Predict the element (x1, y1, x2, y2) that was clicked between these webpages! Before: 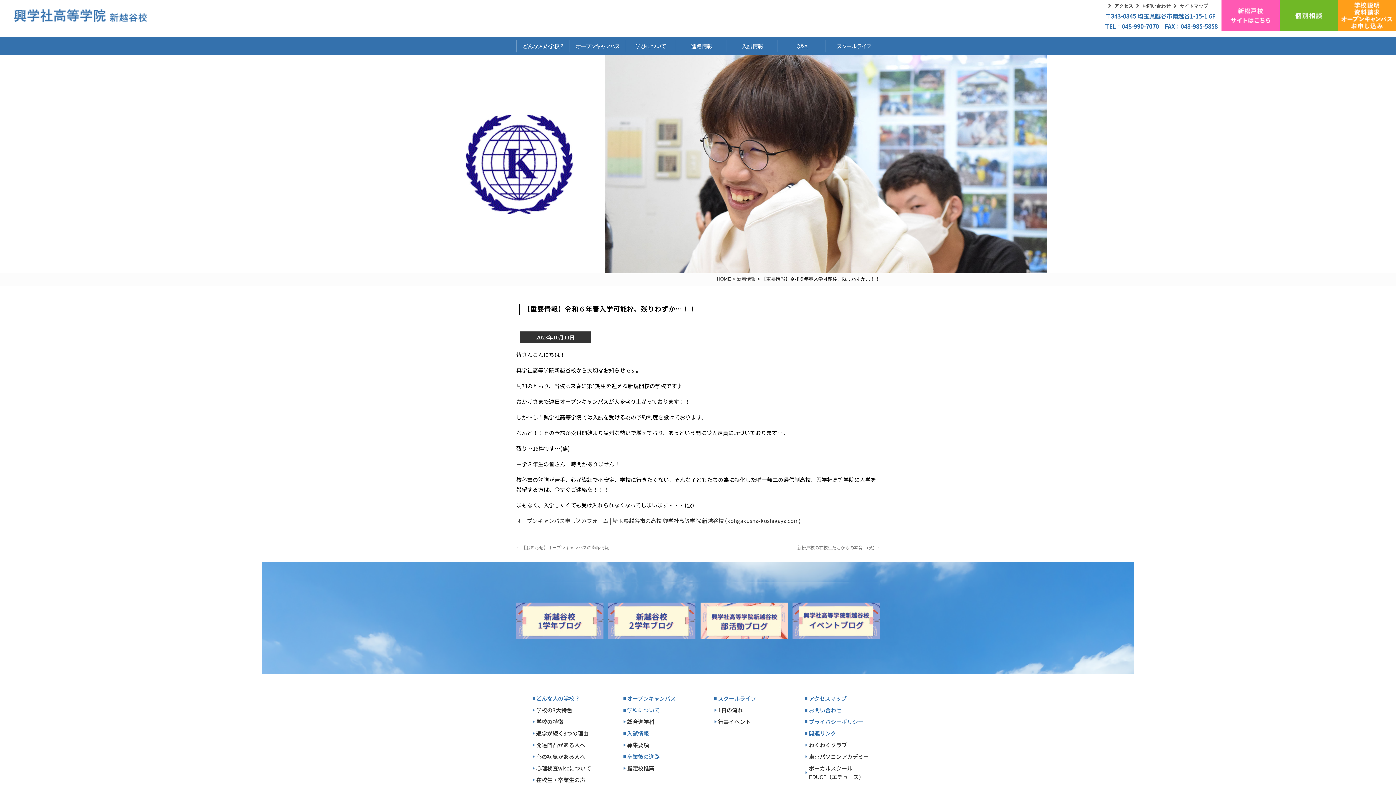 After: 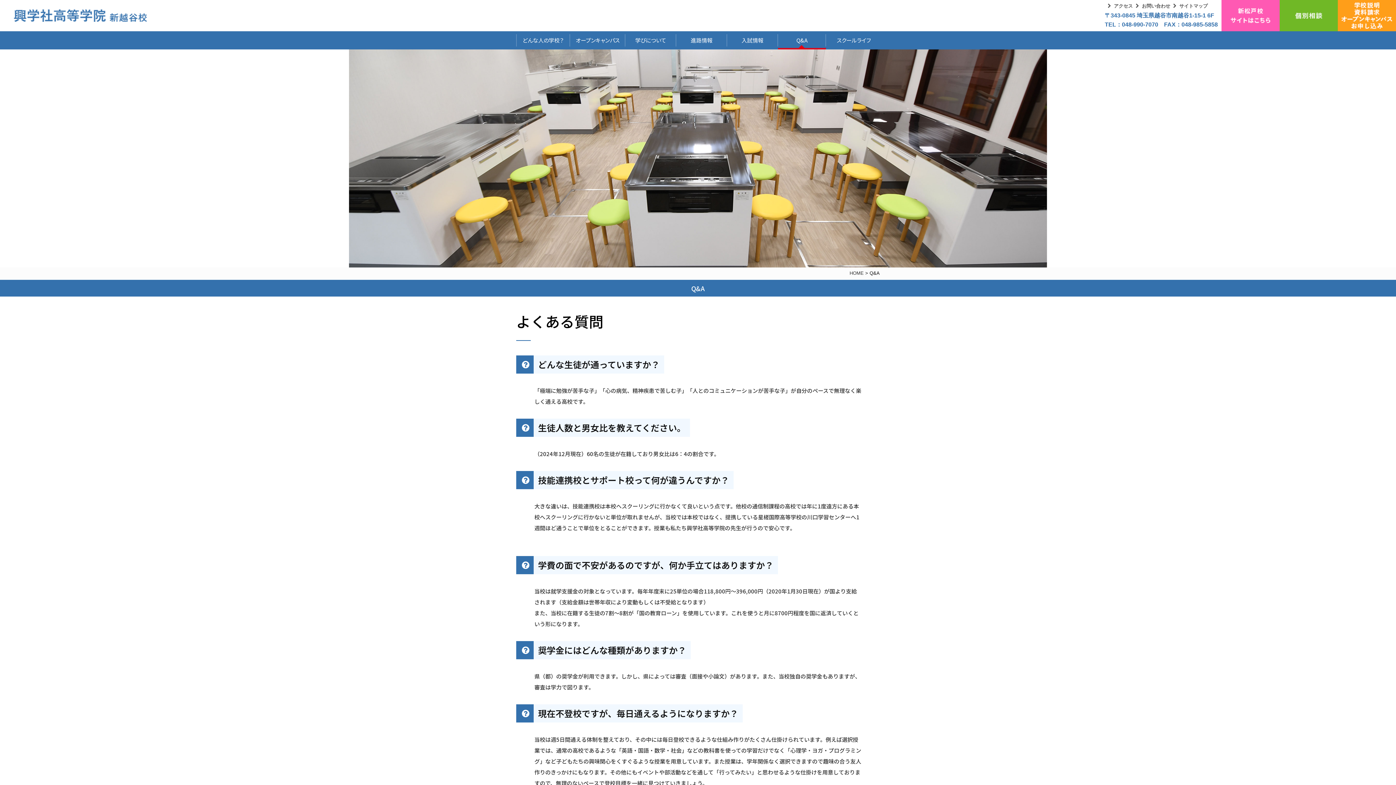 Action: label: Q&A bbox: (778, 37, 826, 55)